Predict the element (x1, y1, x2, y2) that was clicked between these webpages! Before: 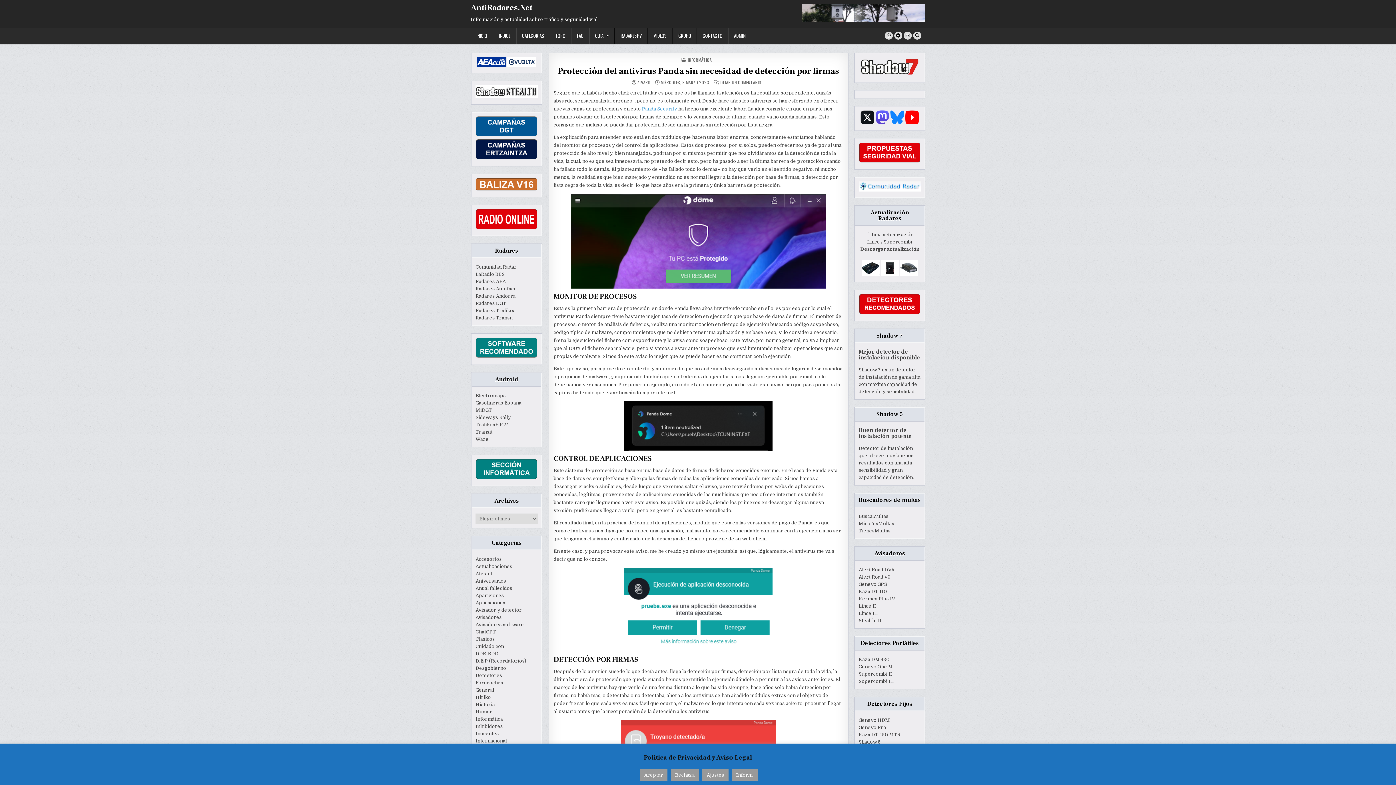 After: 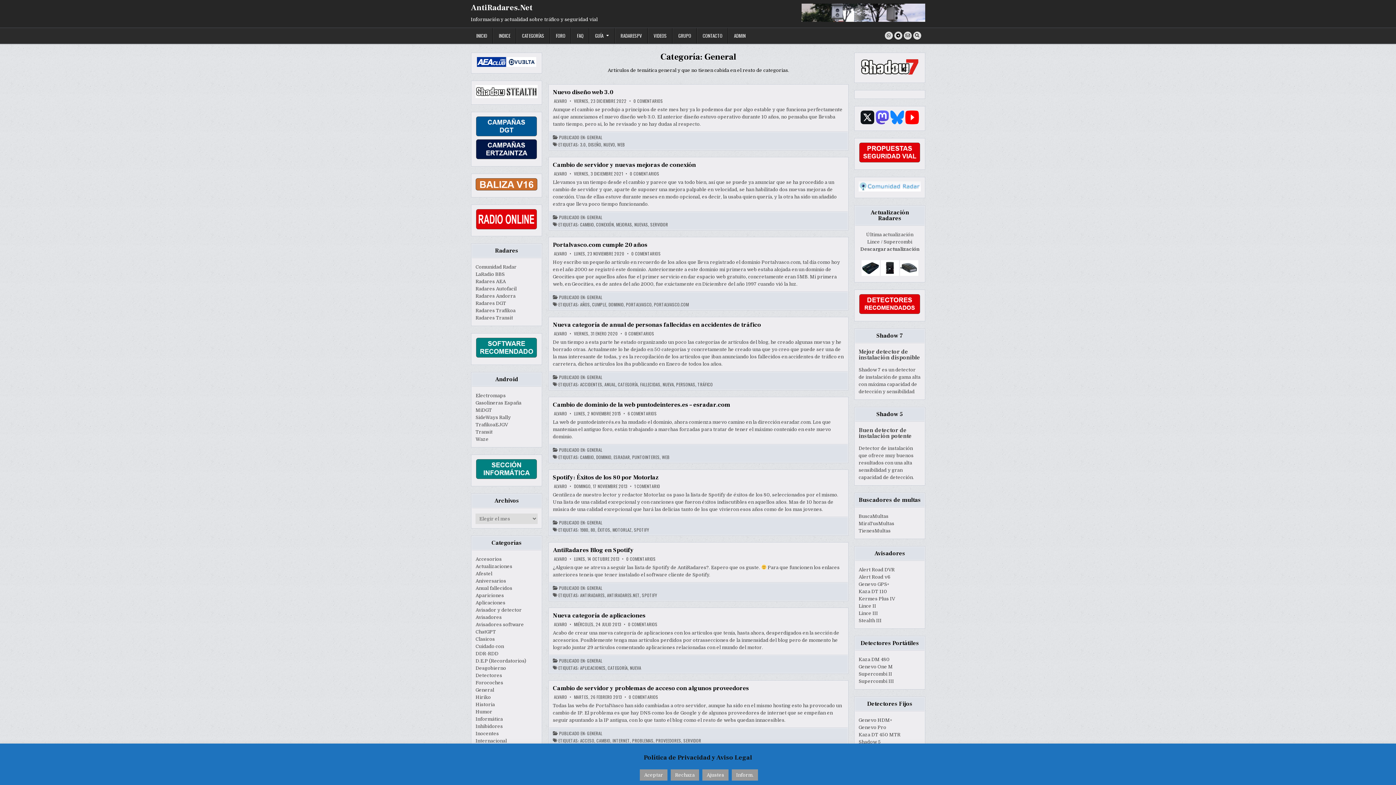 Action: bbox: (475, 687, 494, 693) label: General